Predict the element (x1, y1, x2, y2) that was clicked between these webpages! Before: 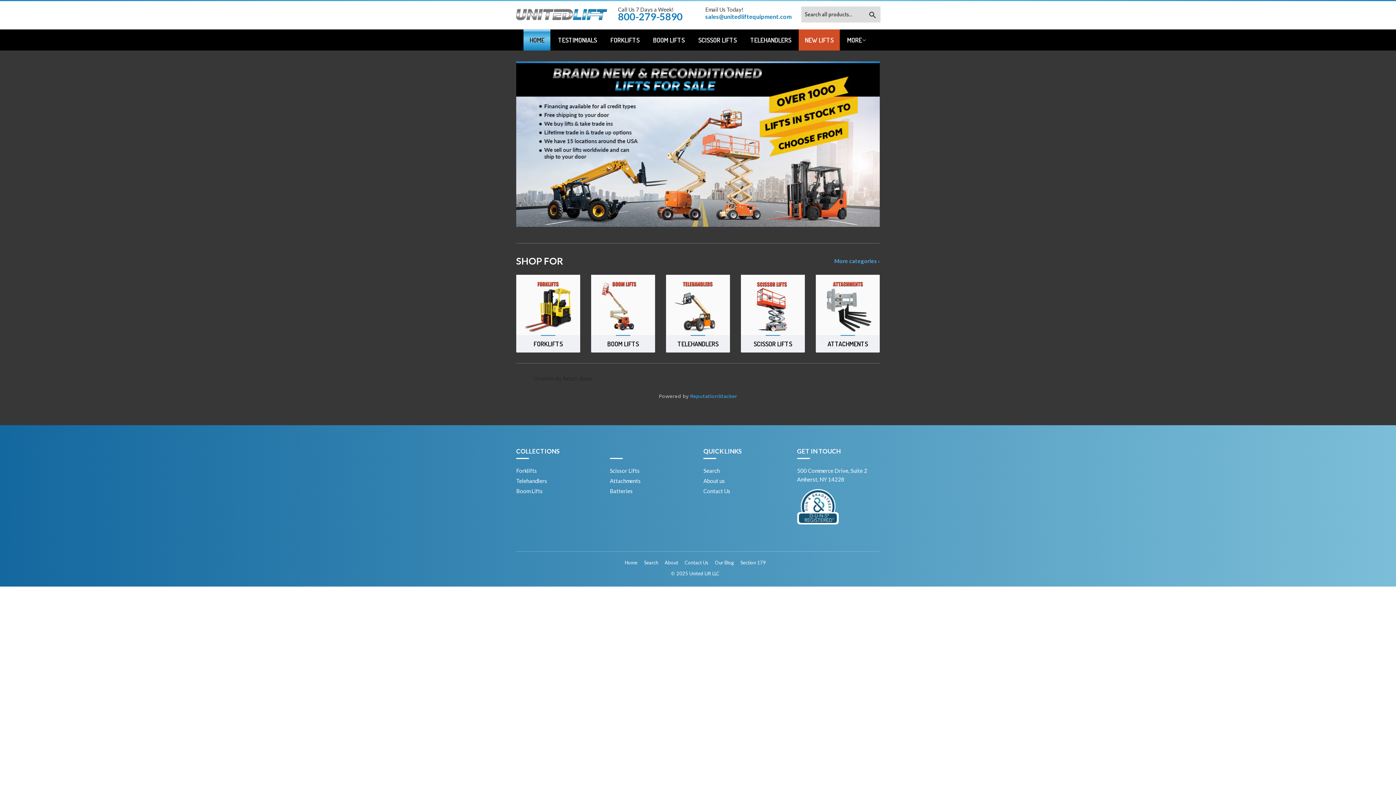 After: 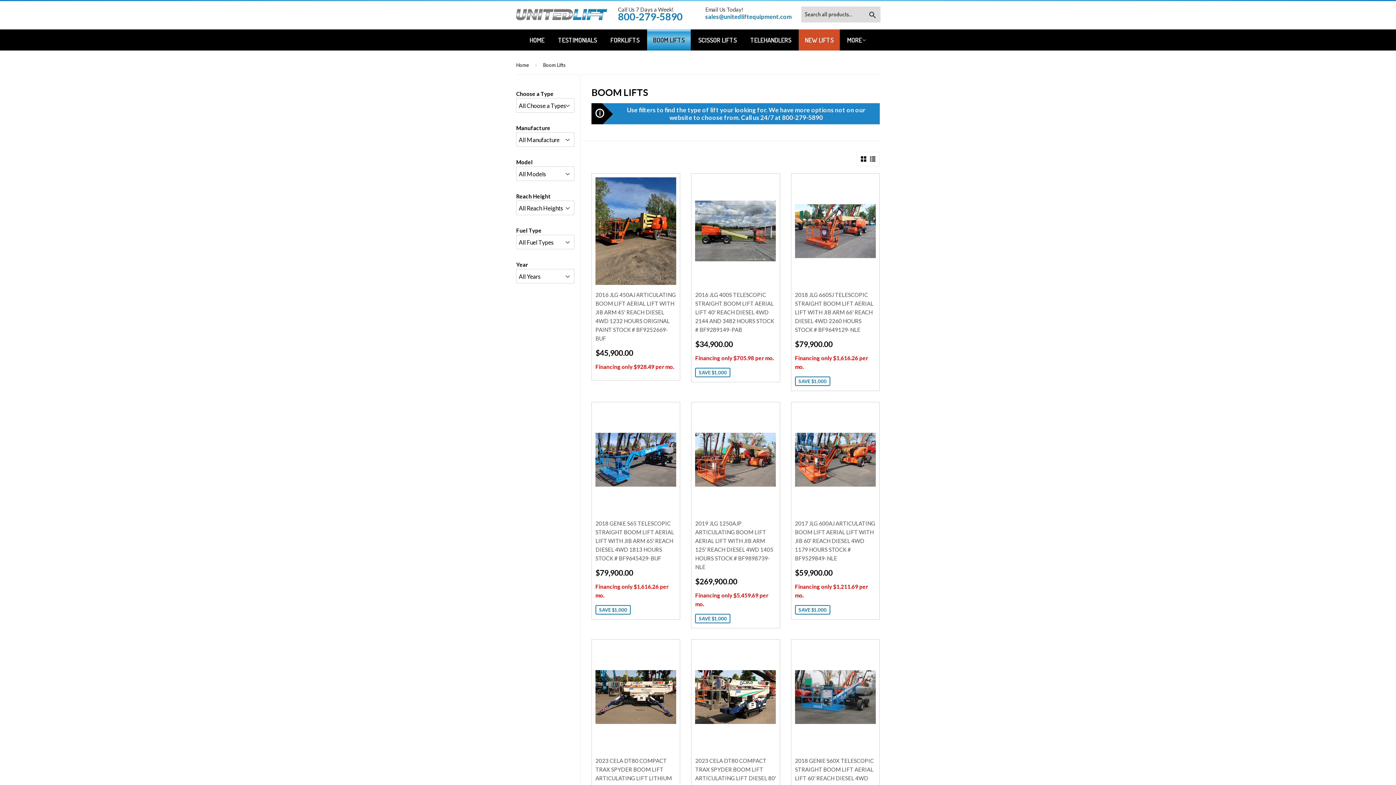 Action: label: BOOM LIFTS bbox: (591, 274, 655, 352)